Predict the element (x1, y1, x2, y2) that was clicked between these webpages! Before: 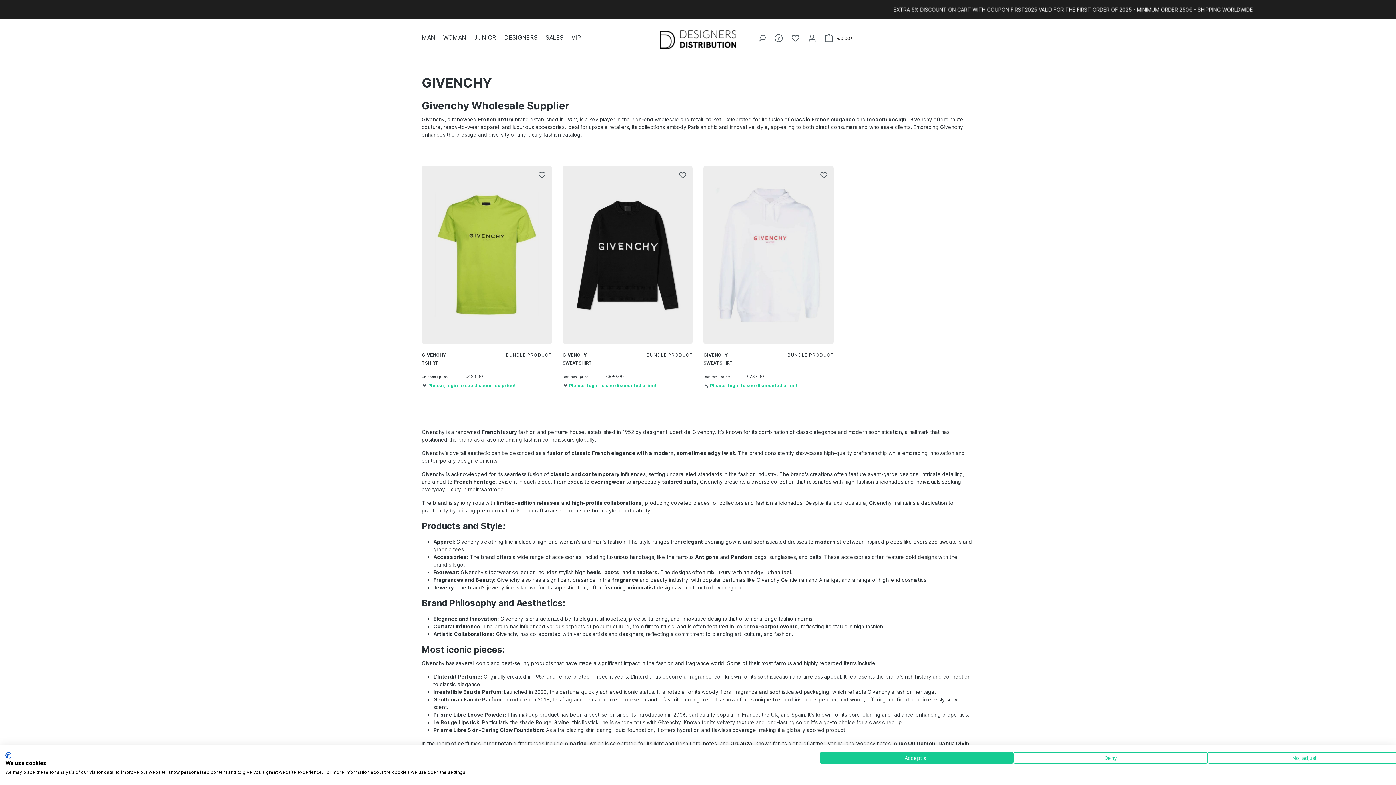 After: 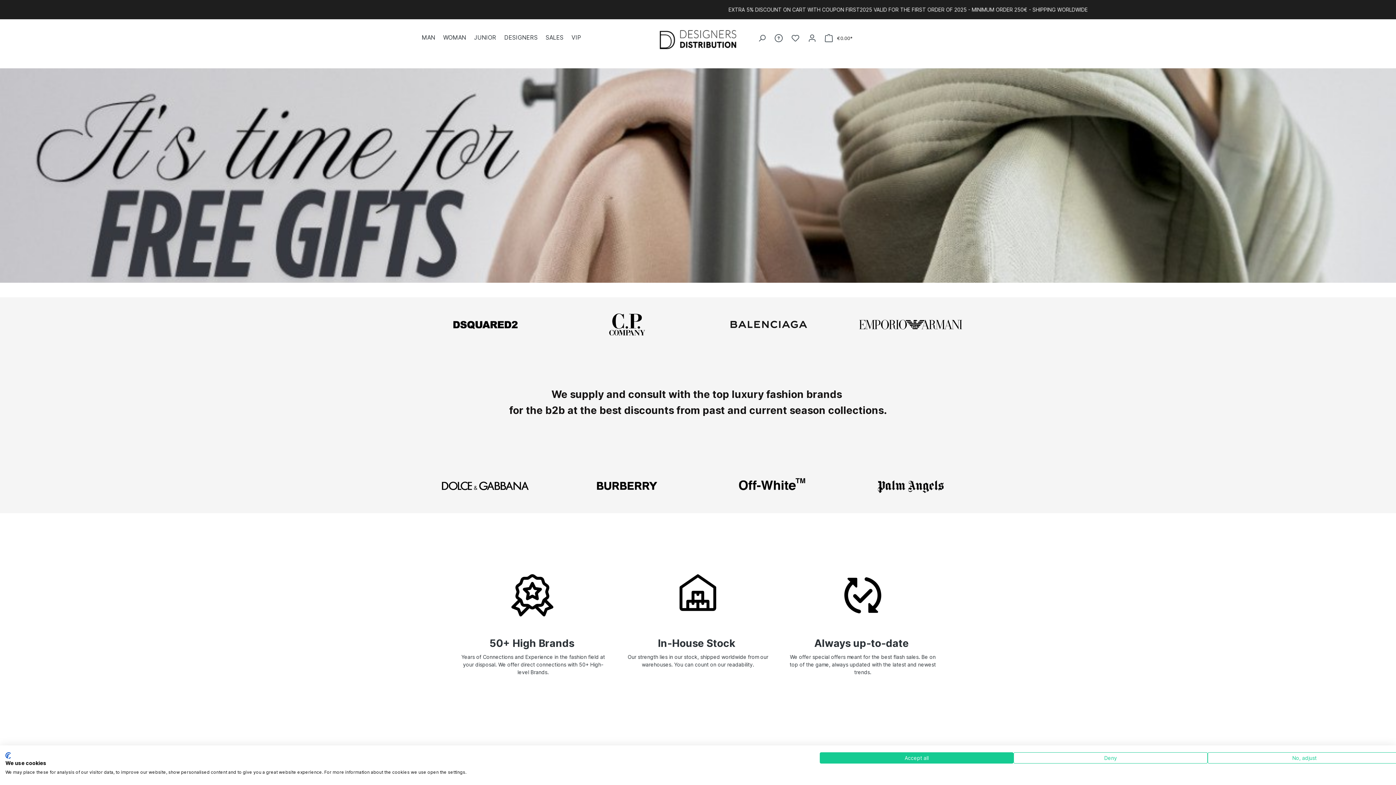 Action: bbox: (656, 27, 739, 49)